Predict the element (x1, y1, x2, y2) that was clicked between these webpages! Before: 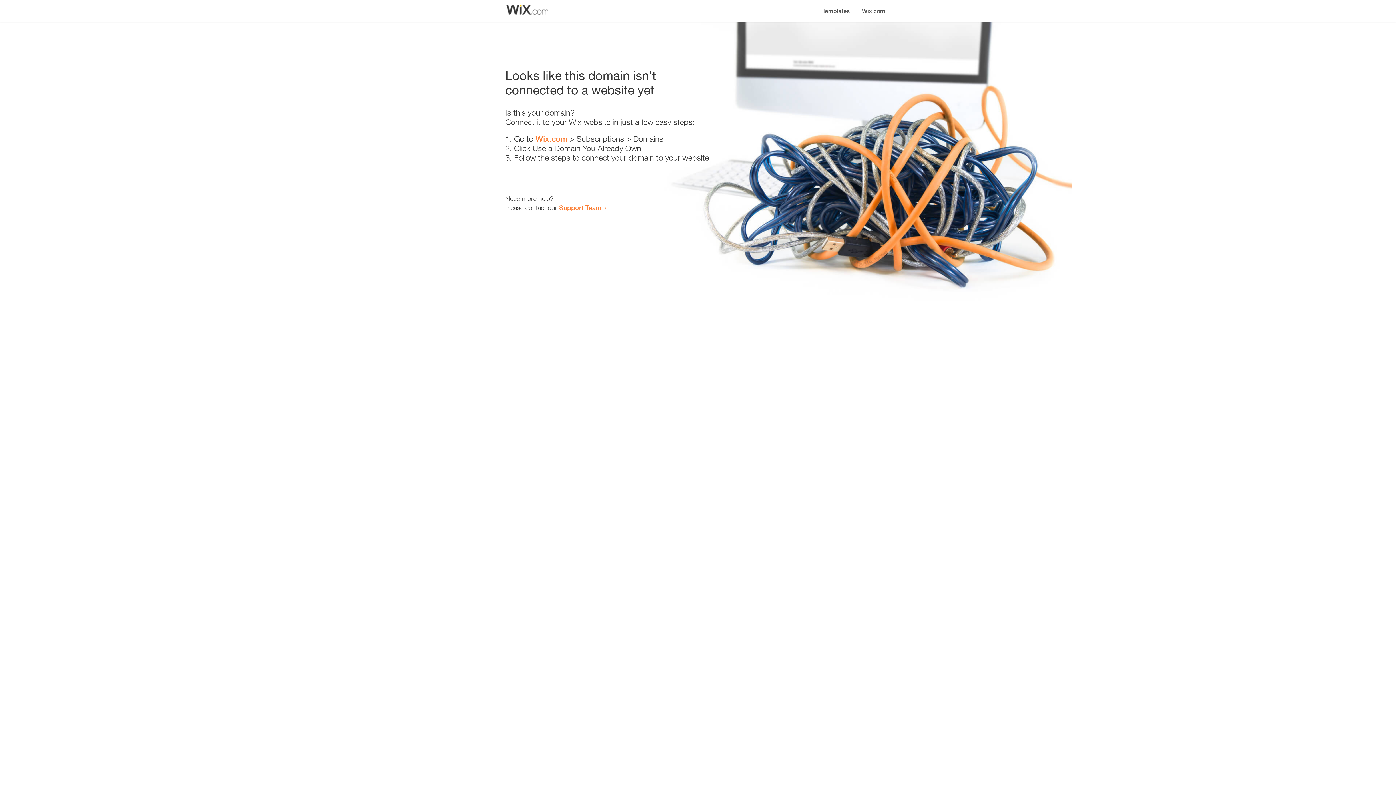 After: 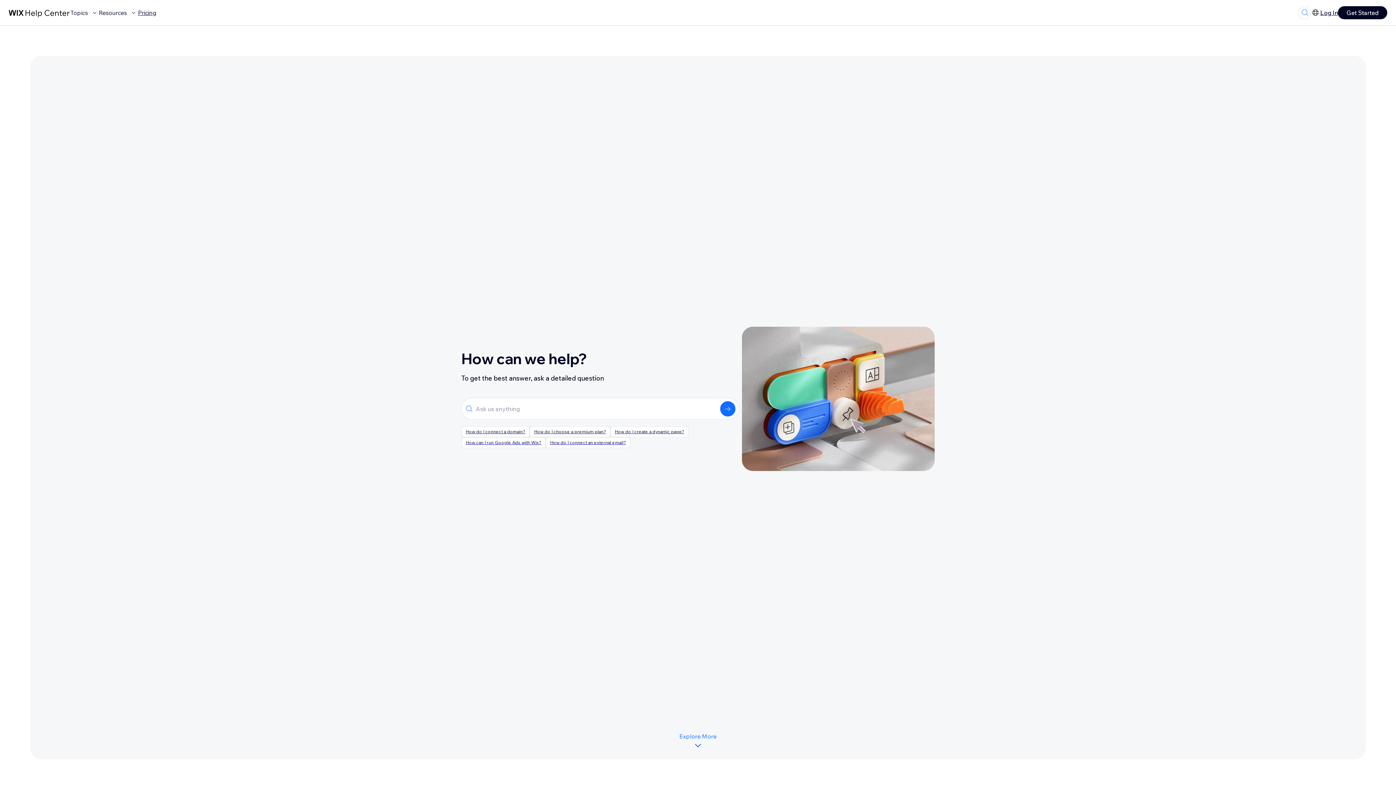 Action: bbox: (559, 203, 601, 211) label: Support Team